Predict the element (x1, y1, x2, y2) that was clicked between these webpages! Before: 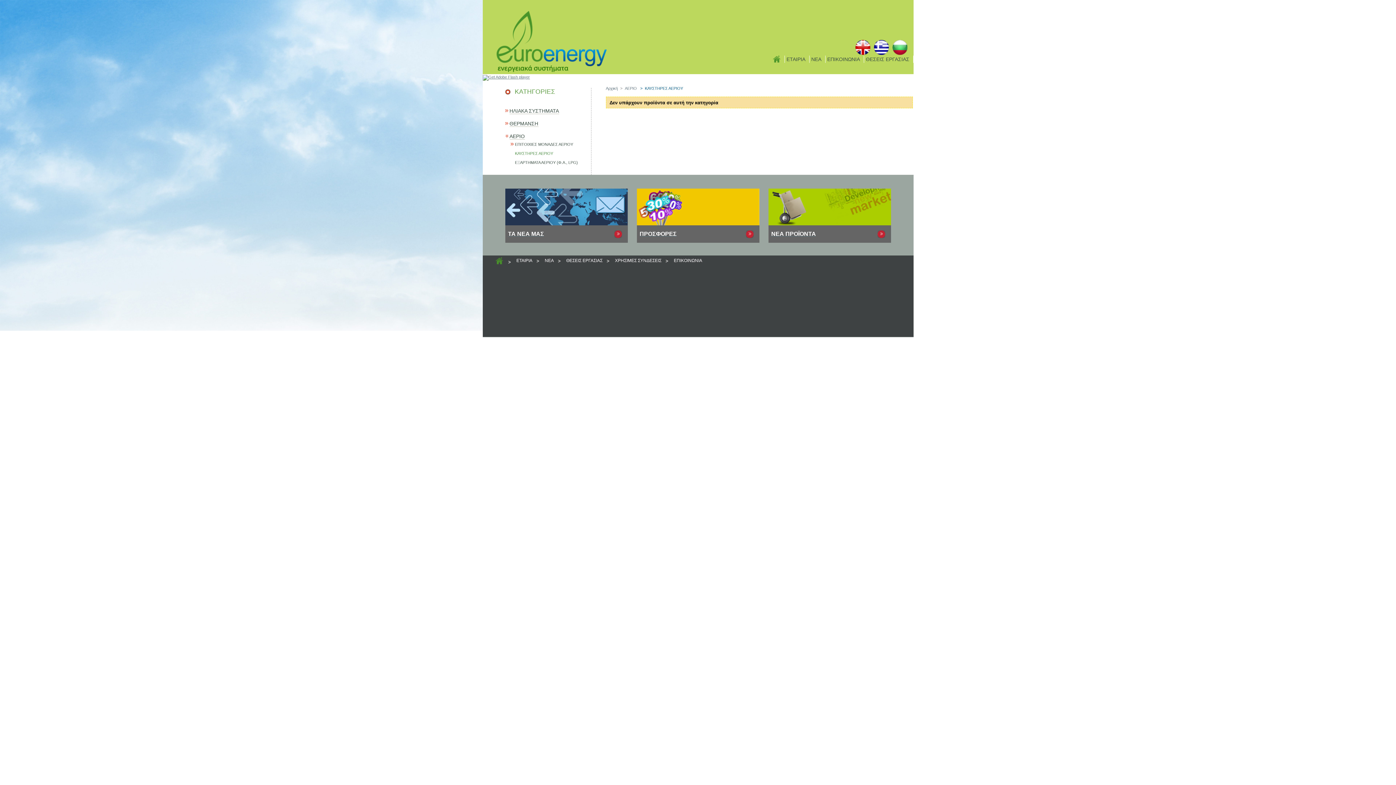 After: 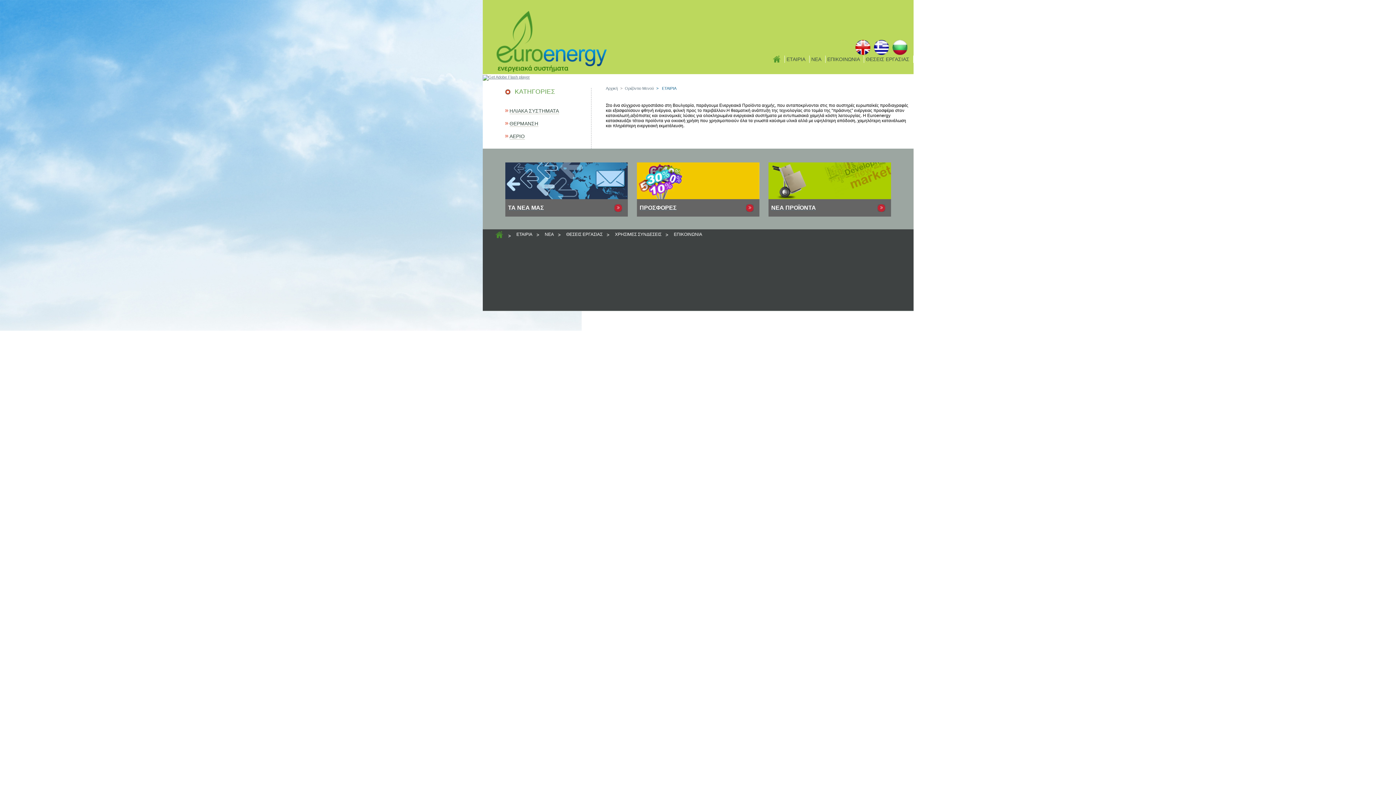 Action: label: ΕΤΑΙΡΙΑ bbox: (784, 55, 807, 62)